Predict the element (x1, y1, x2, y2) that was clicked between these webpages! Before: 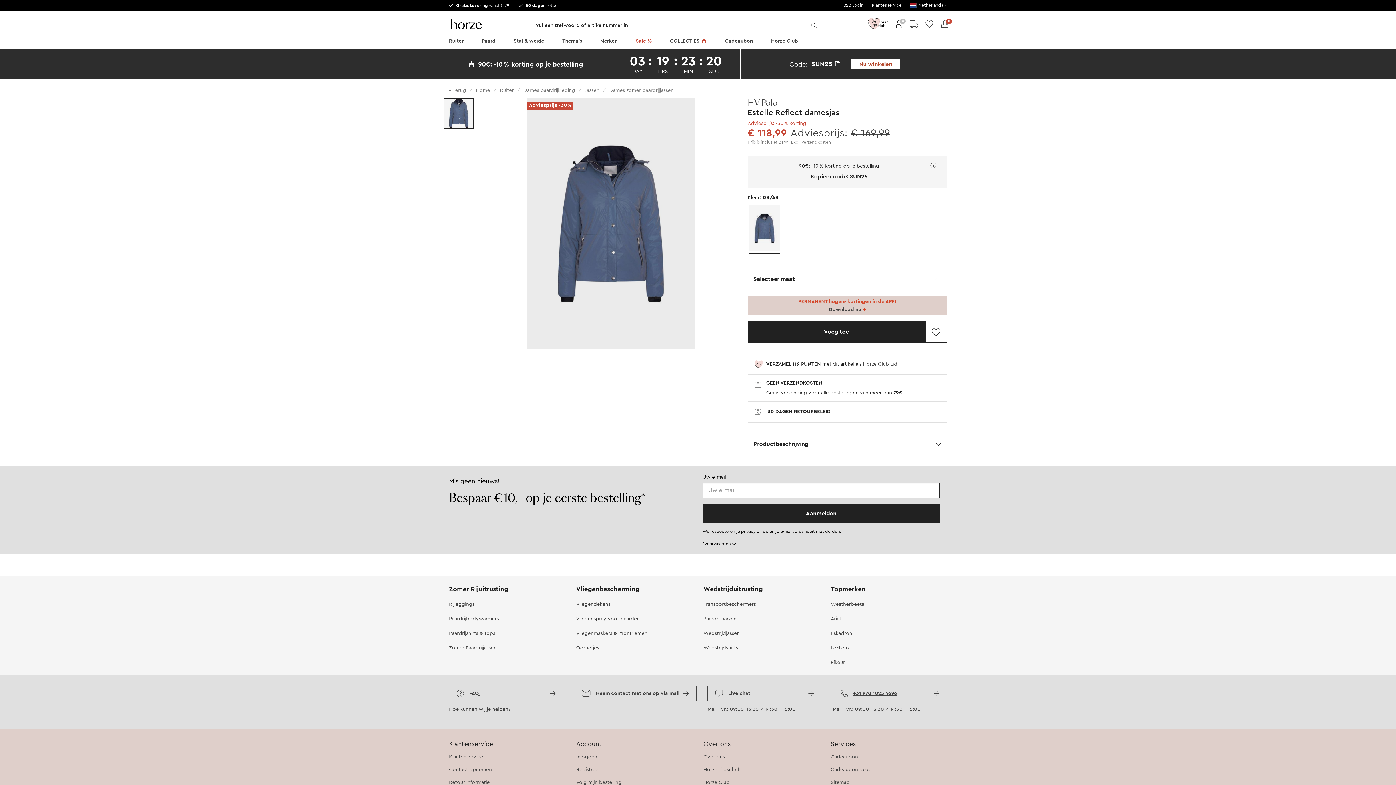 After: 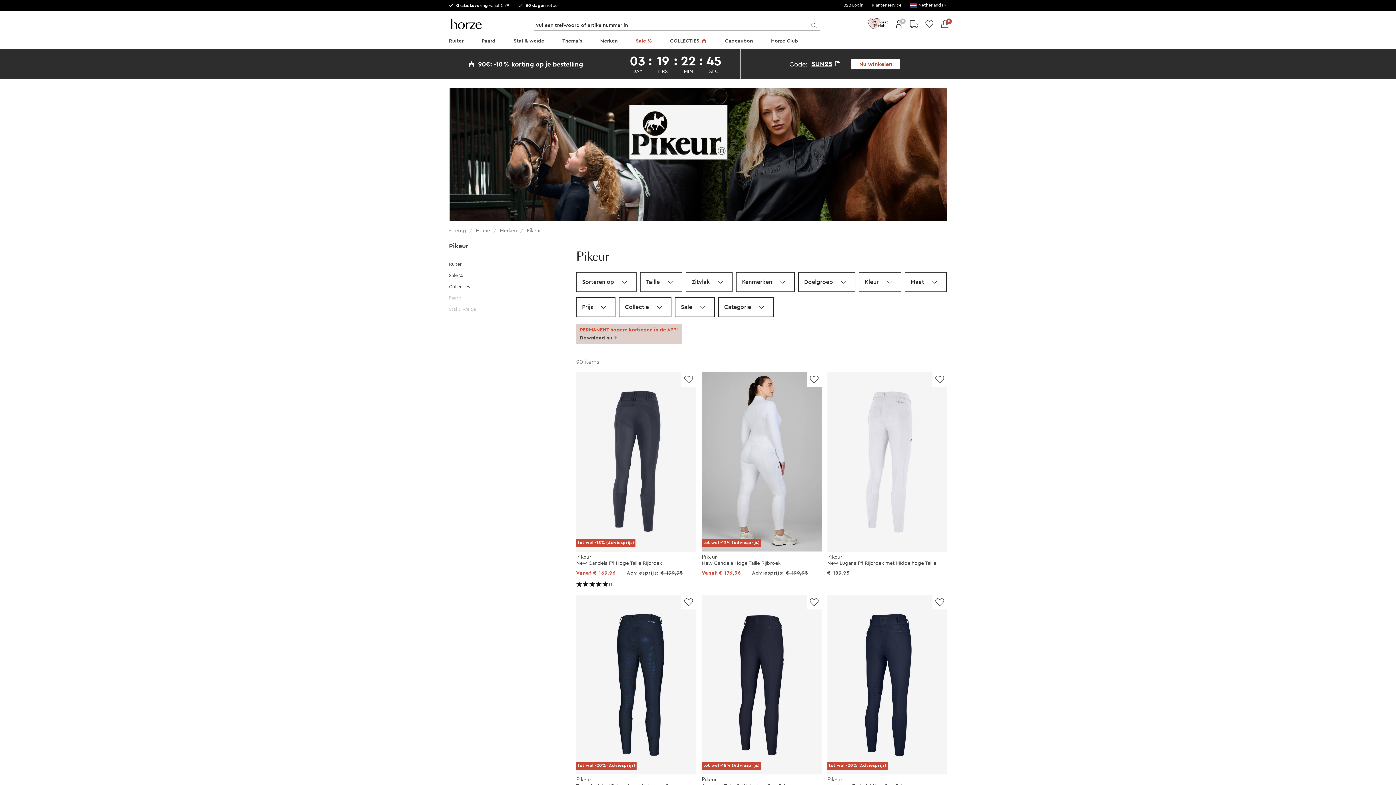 Action: bbox: (830, 660, 845, 665) label: Pikeur